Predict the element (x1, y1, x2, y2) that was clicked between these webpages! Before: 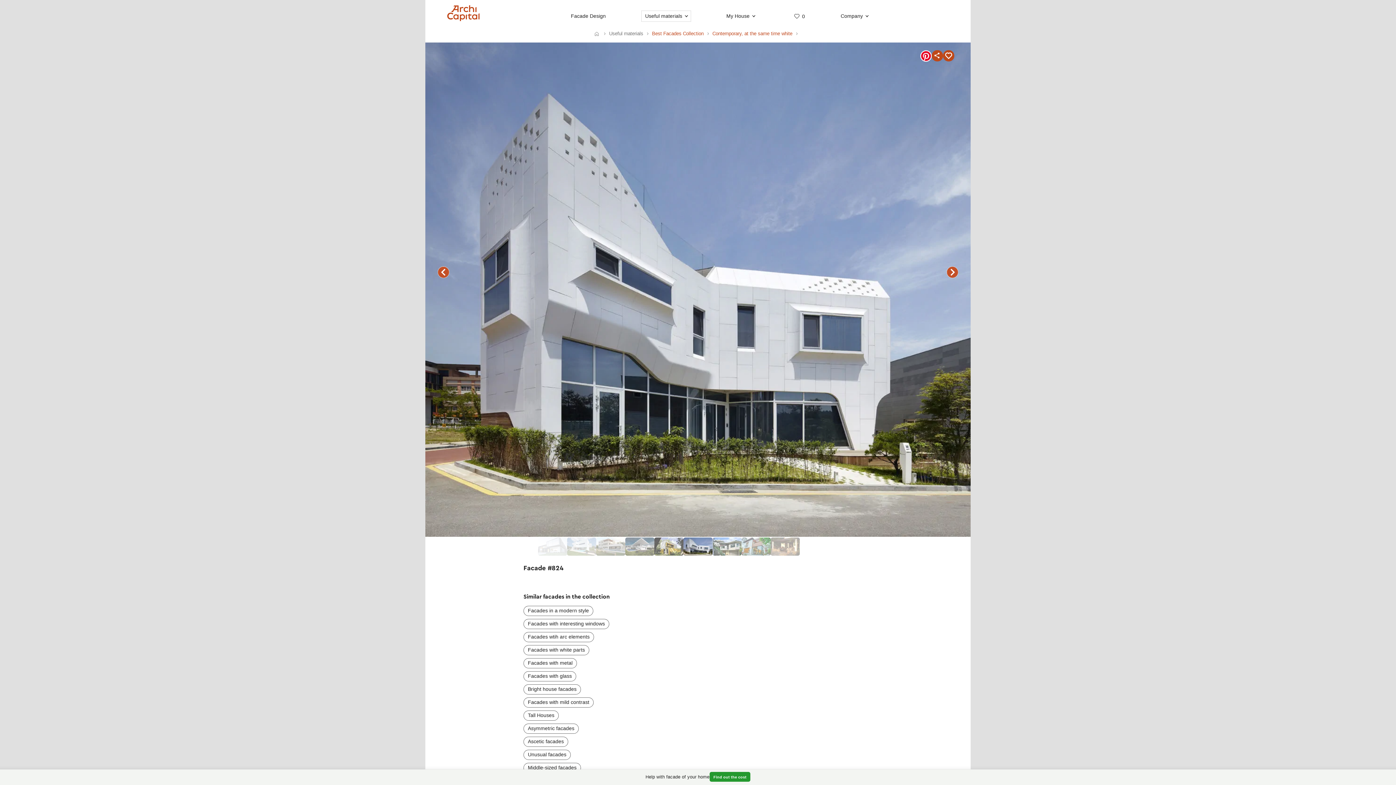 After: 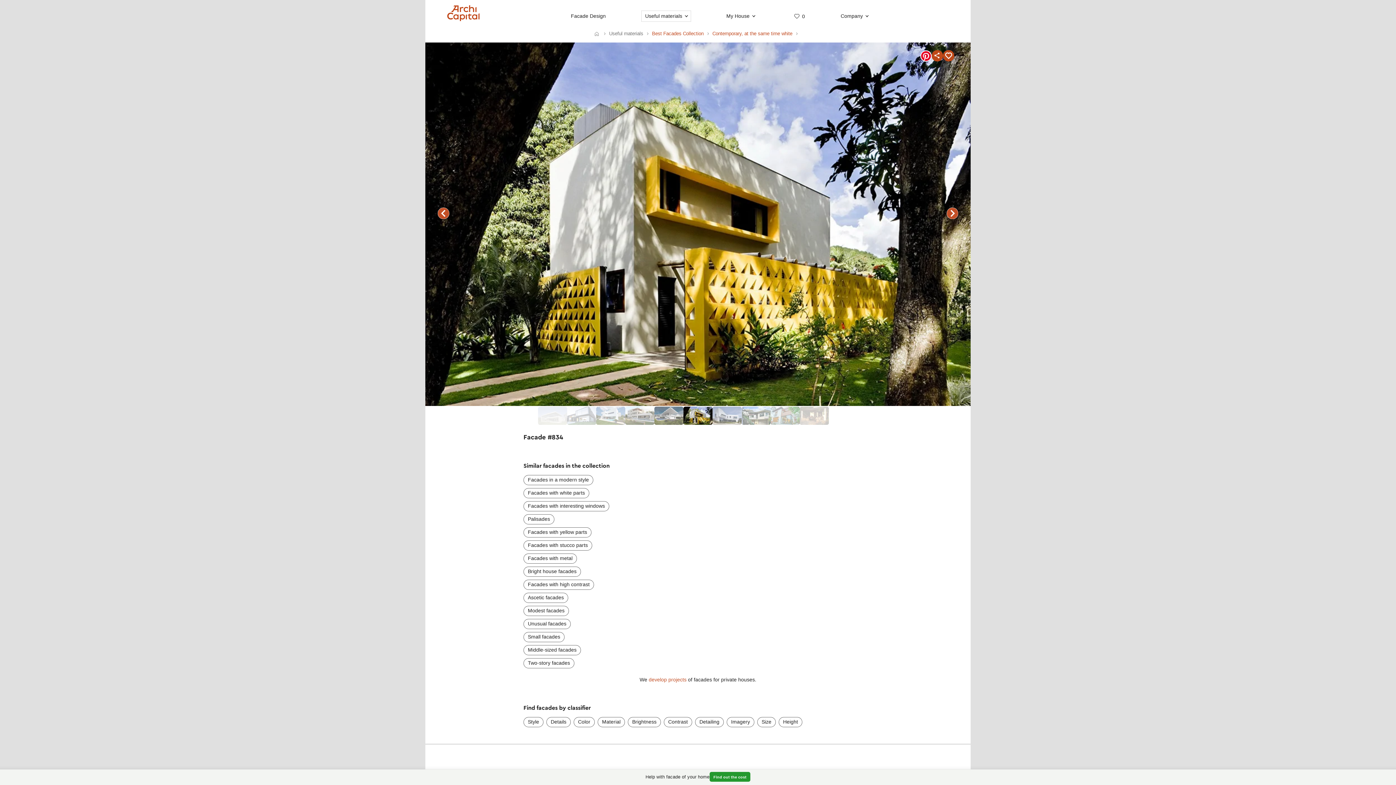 Action: bbox: (436, 265, 450, 279) label: previous facade